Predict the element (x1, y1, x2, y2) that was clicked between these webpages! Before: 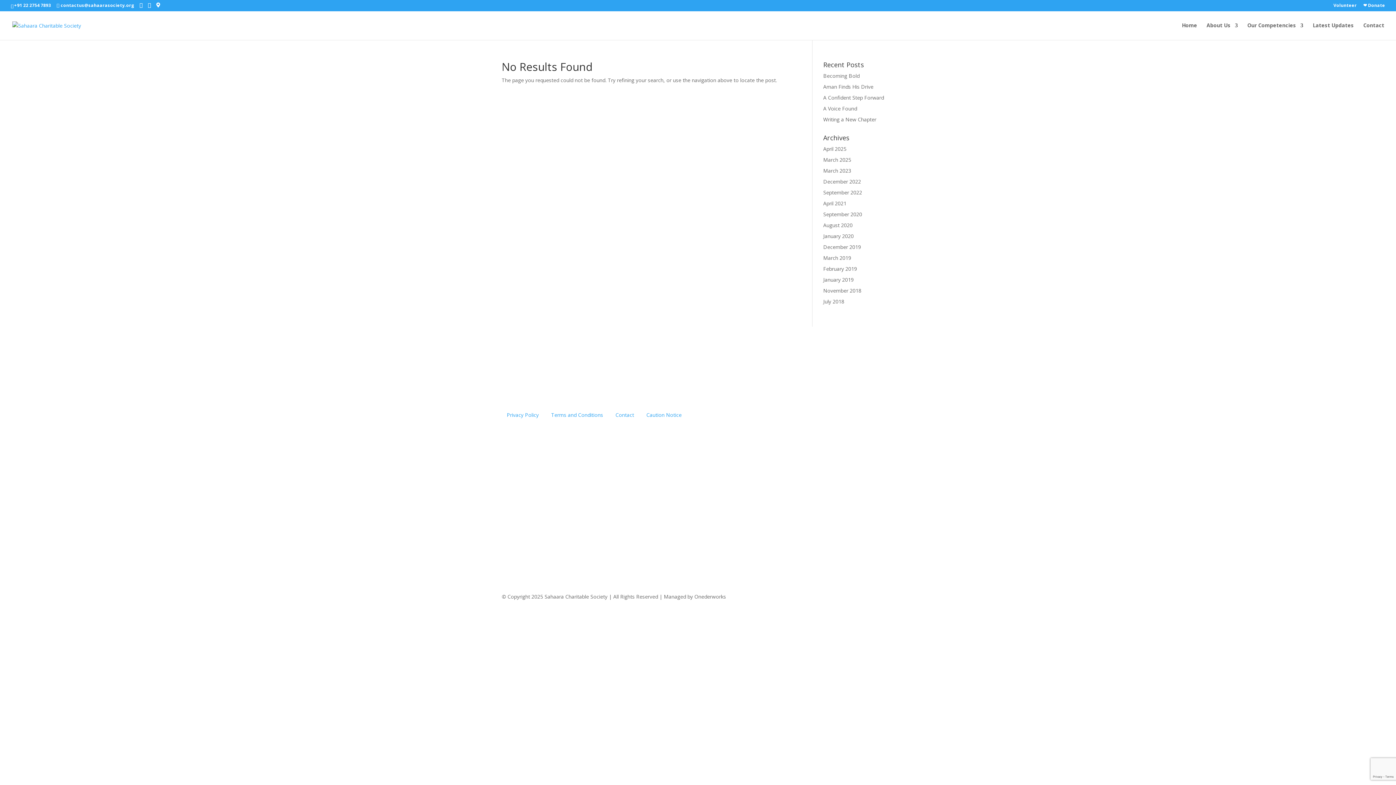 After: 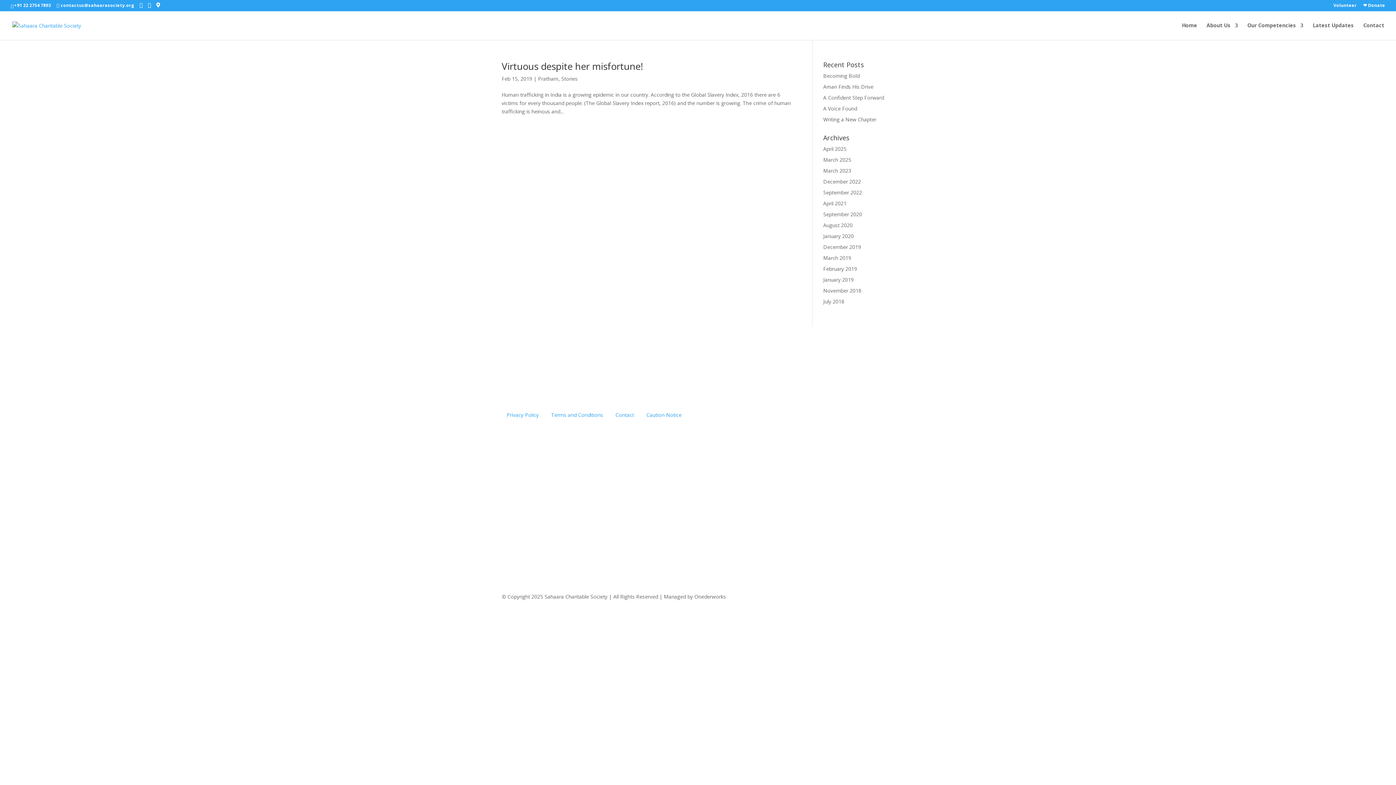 Action: label: February 2019 bbox: (823, 265, 857, 272)